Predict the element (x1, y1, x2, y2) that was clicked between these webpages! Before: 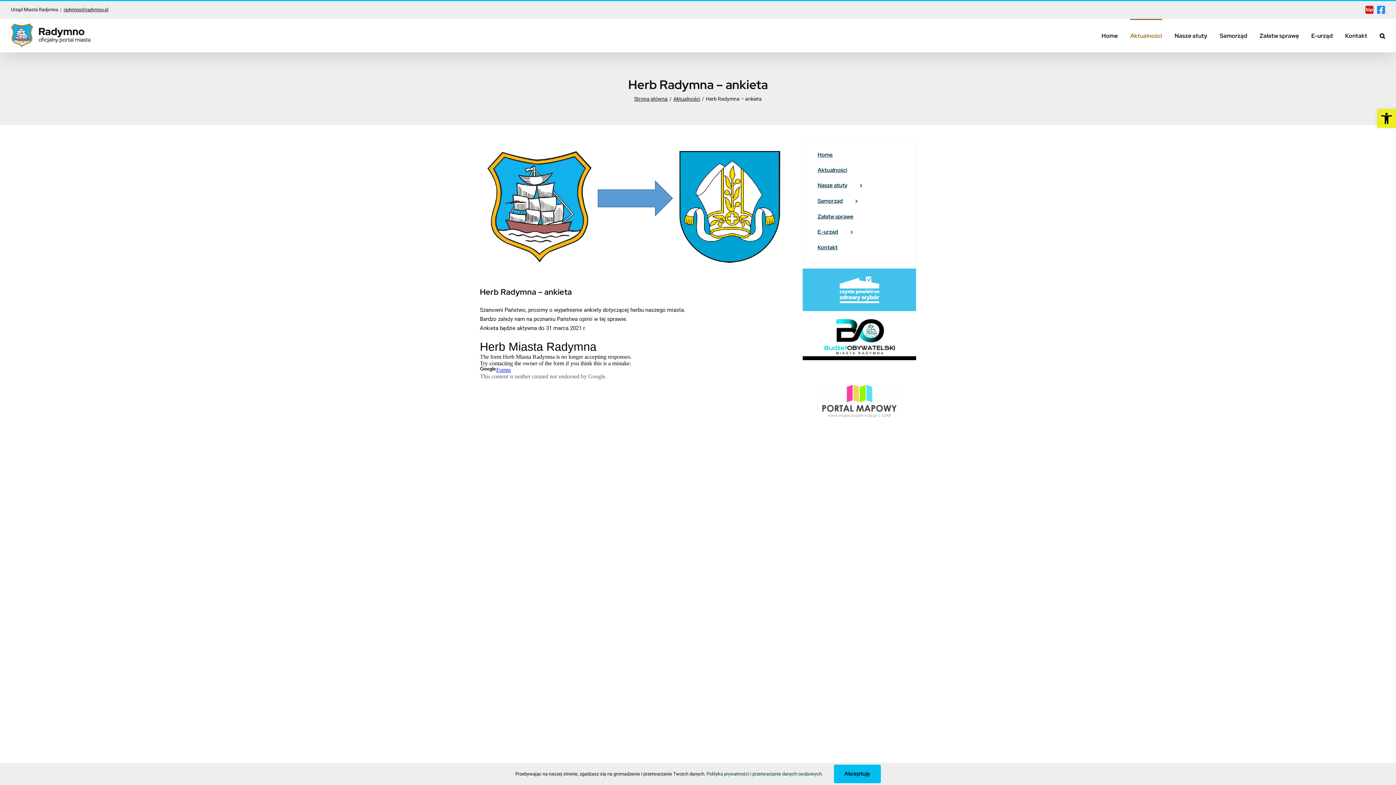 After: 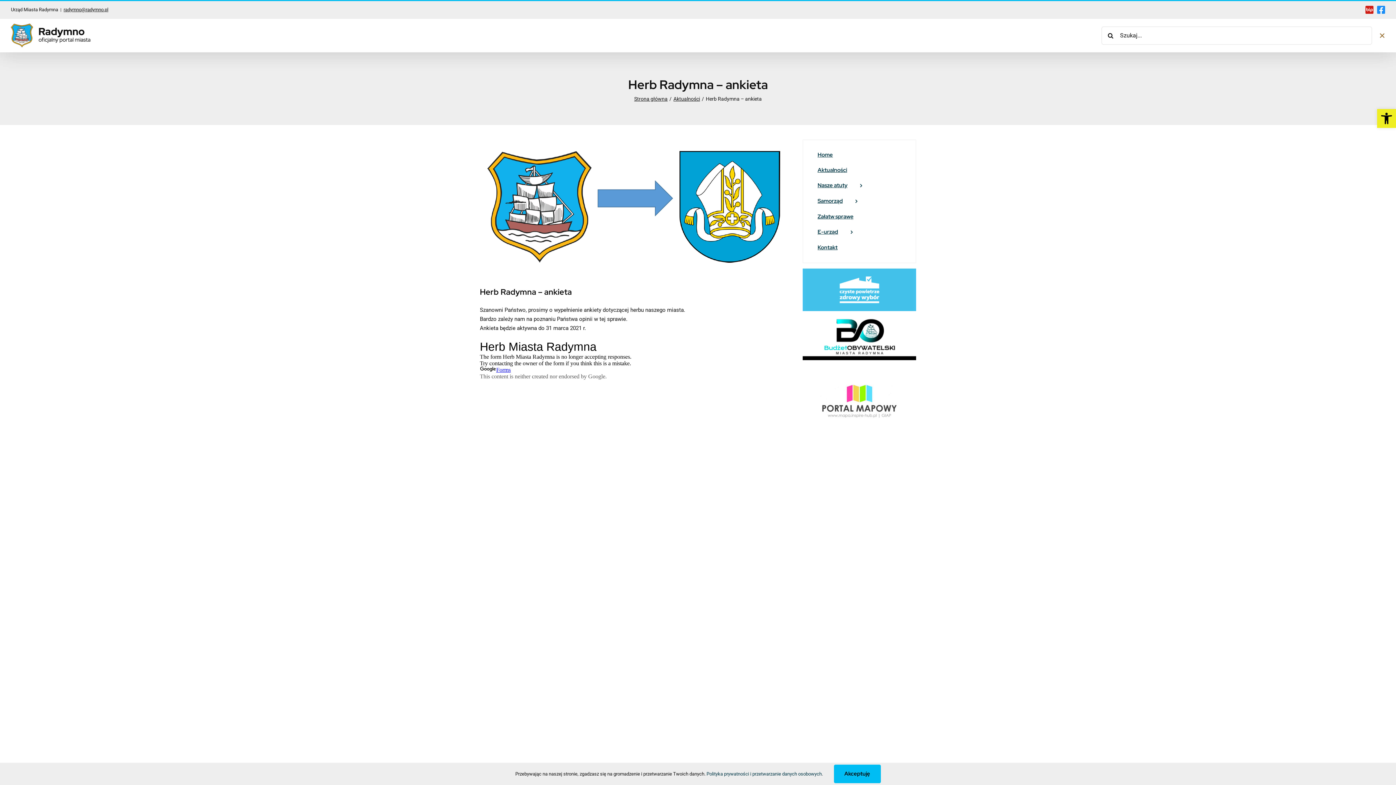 Action: label: Szukaj bbox: (1380, 18, 1385, 52)